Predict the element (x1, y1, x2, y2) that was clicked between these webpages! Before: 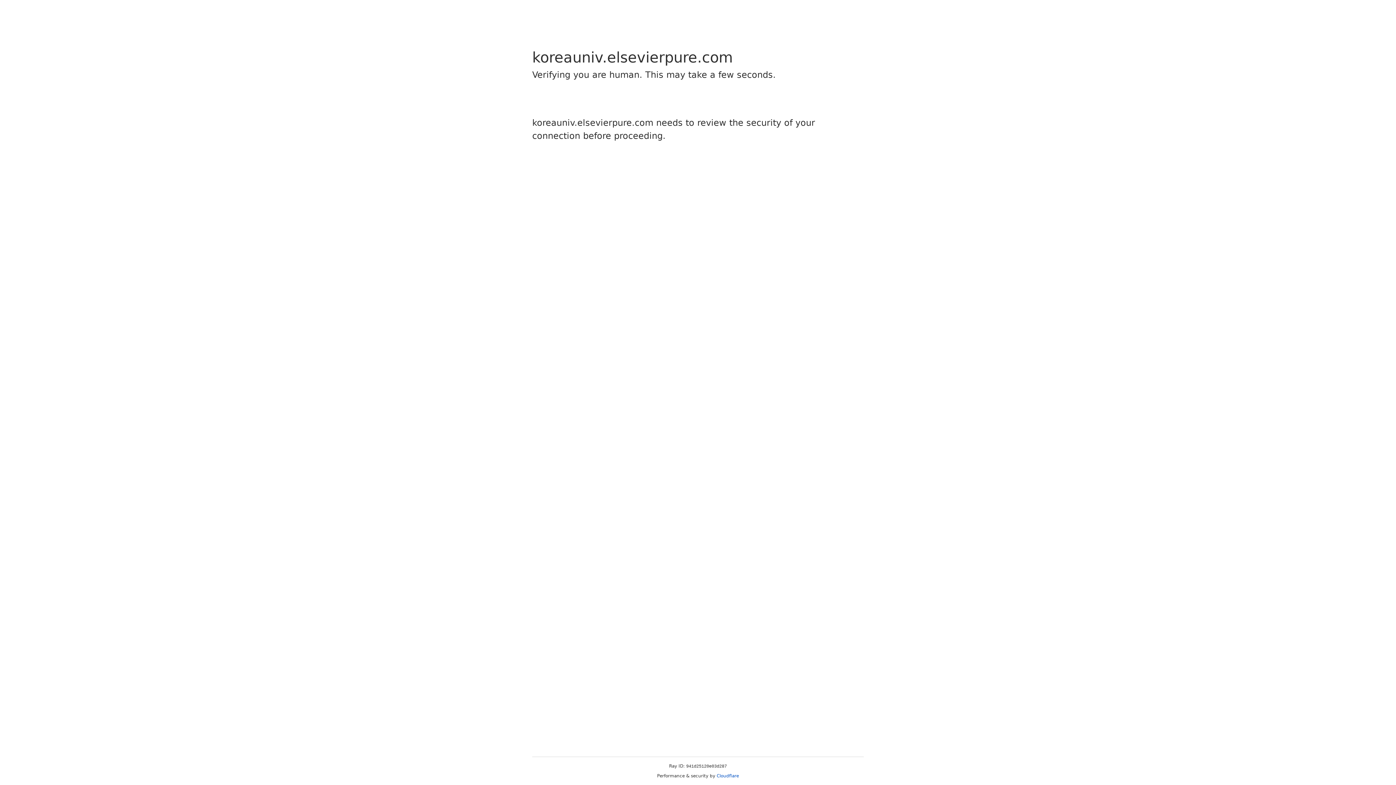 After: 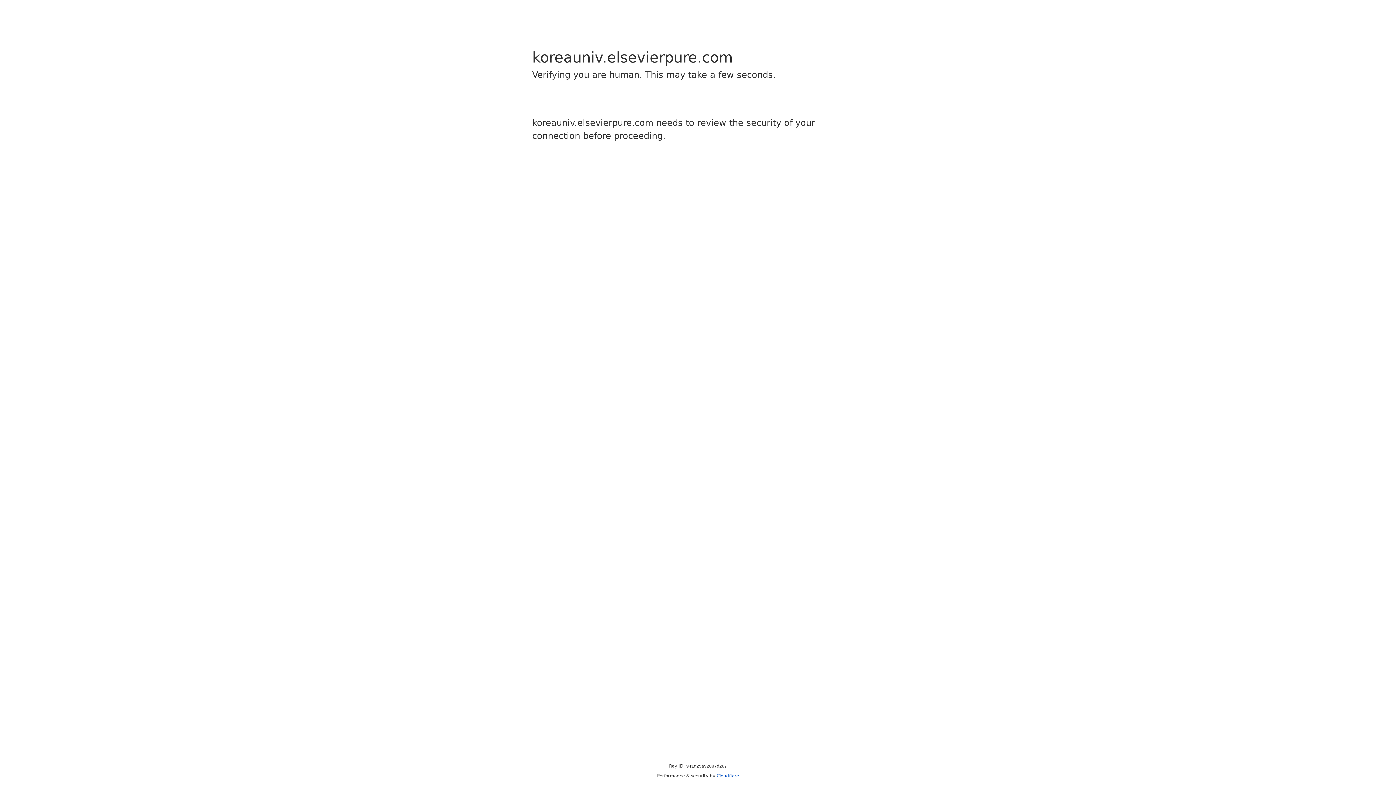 Action: label: Cloudflare bbox: (716, 773, 739, 778)